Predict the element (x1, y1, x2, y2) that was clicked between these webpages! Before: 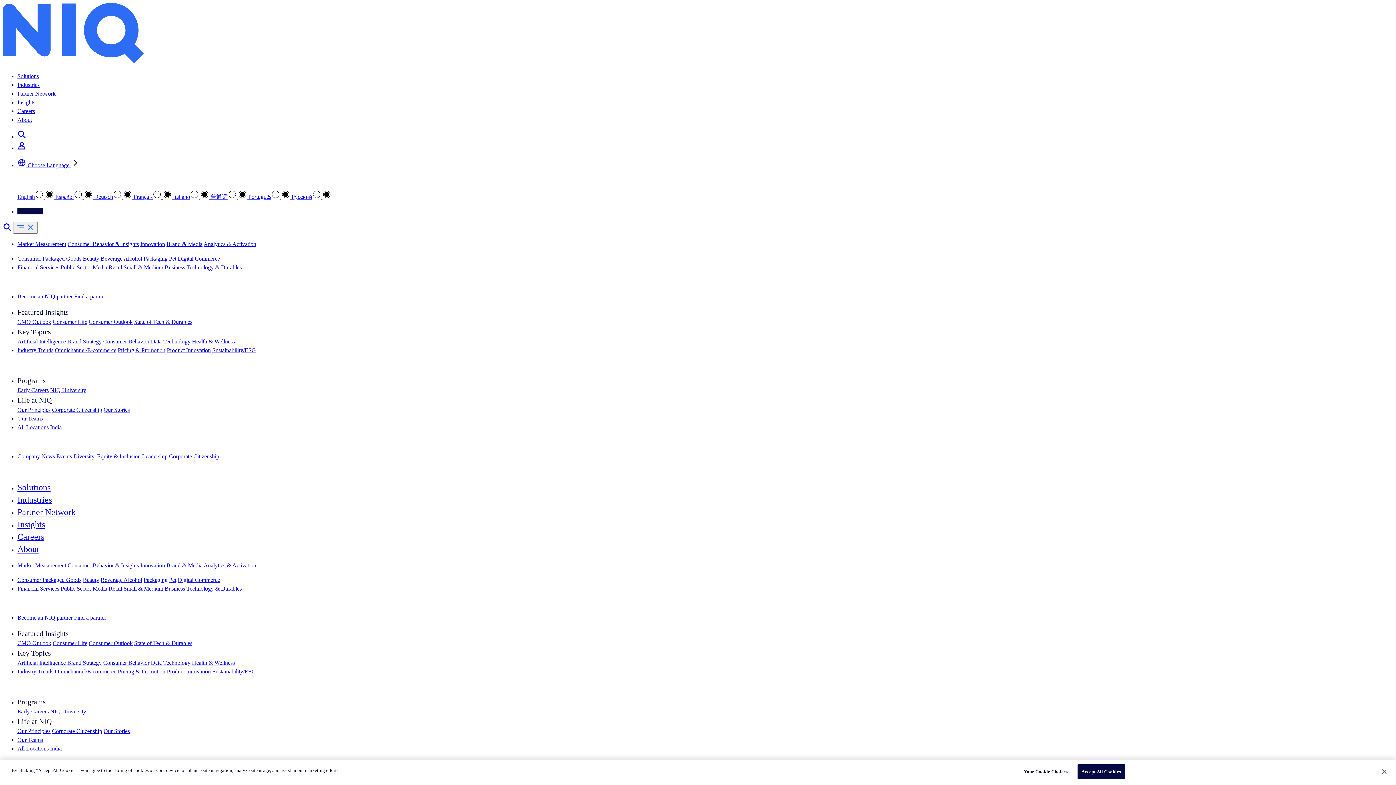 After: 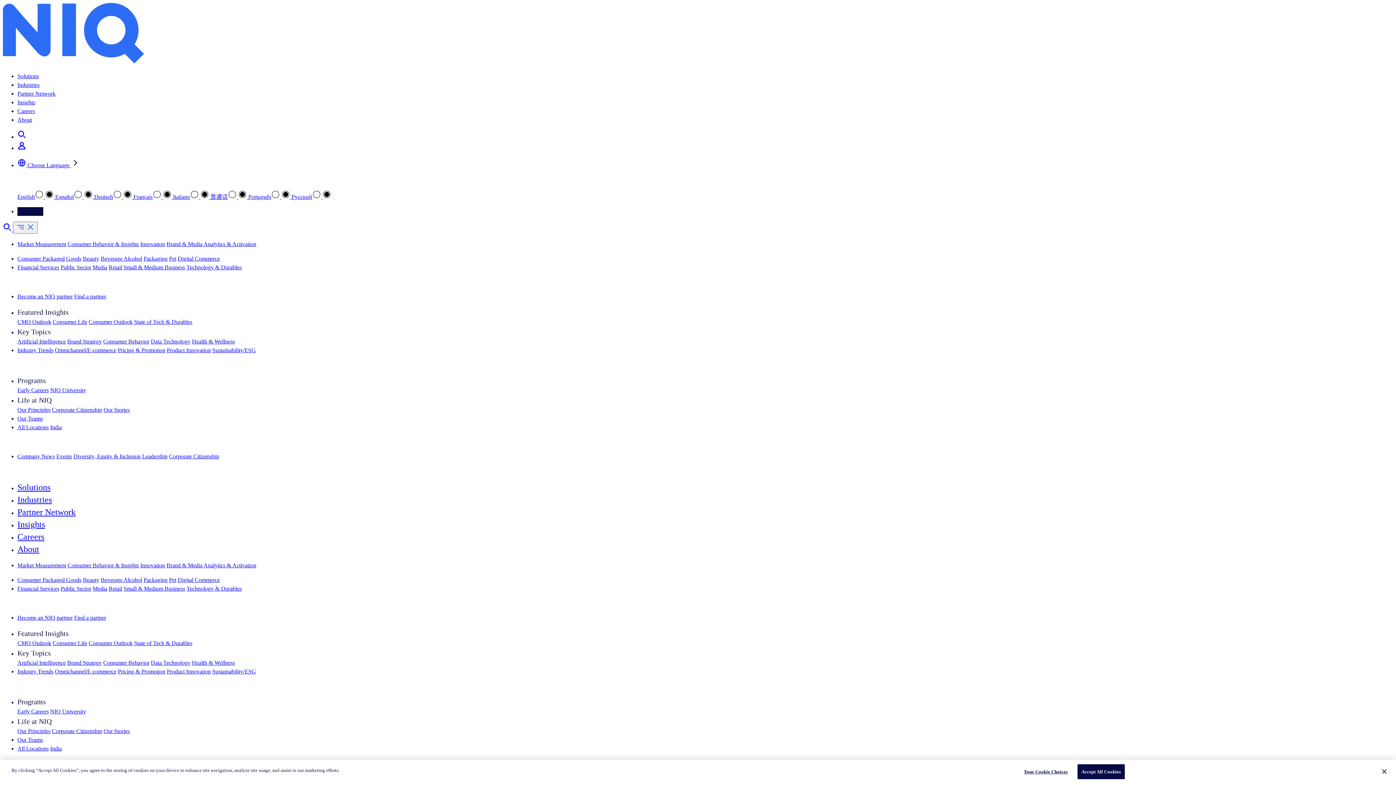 Action: label: About bbox: (17, 116, 32, 122)